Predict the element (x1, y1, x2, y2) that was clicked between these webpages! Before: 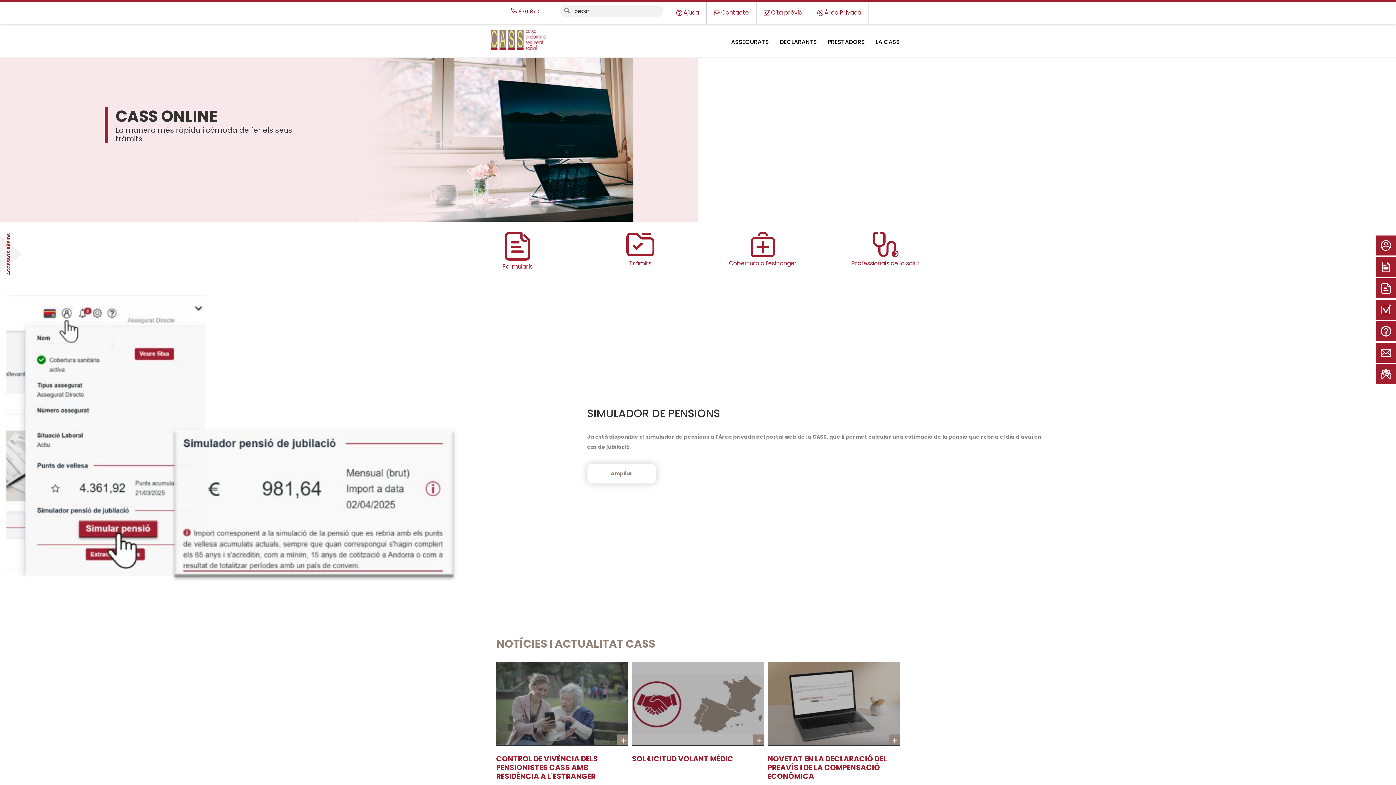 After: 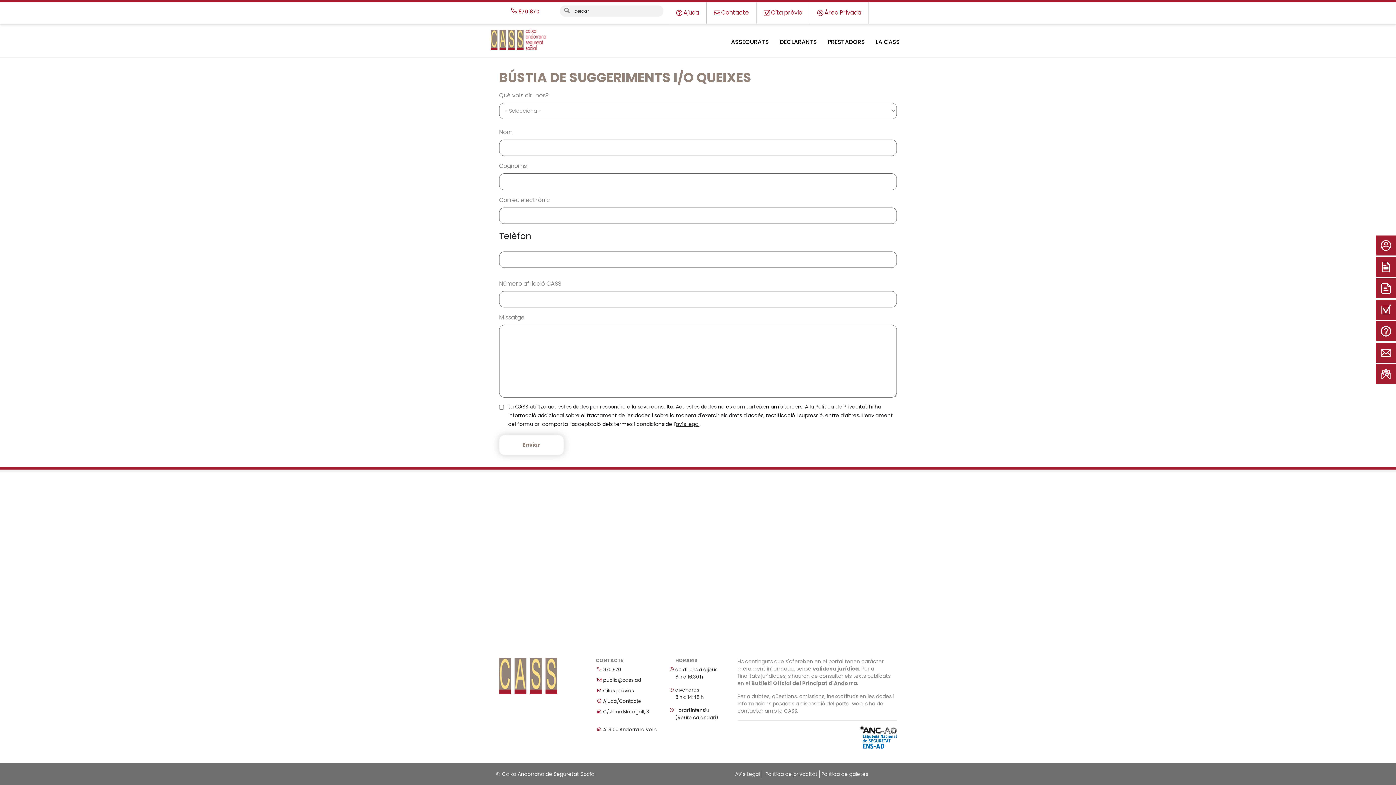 Action: bbox: (1378, 364, 1398, 384) label: Bústia de suggeriments i/o queixes